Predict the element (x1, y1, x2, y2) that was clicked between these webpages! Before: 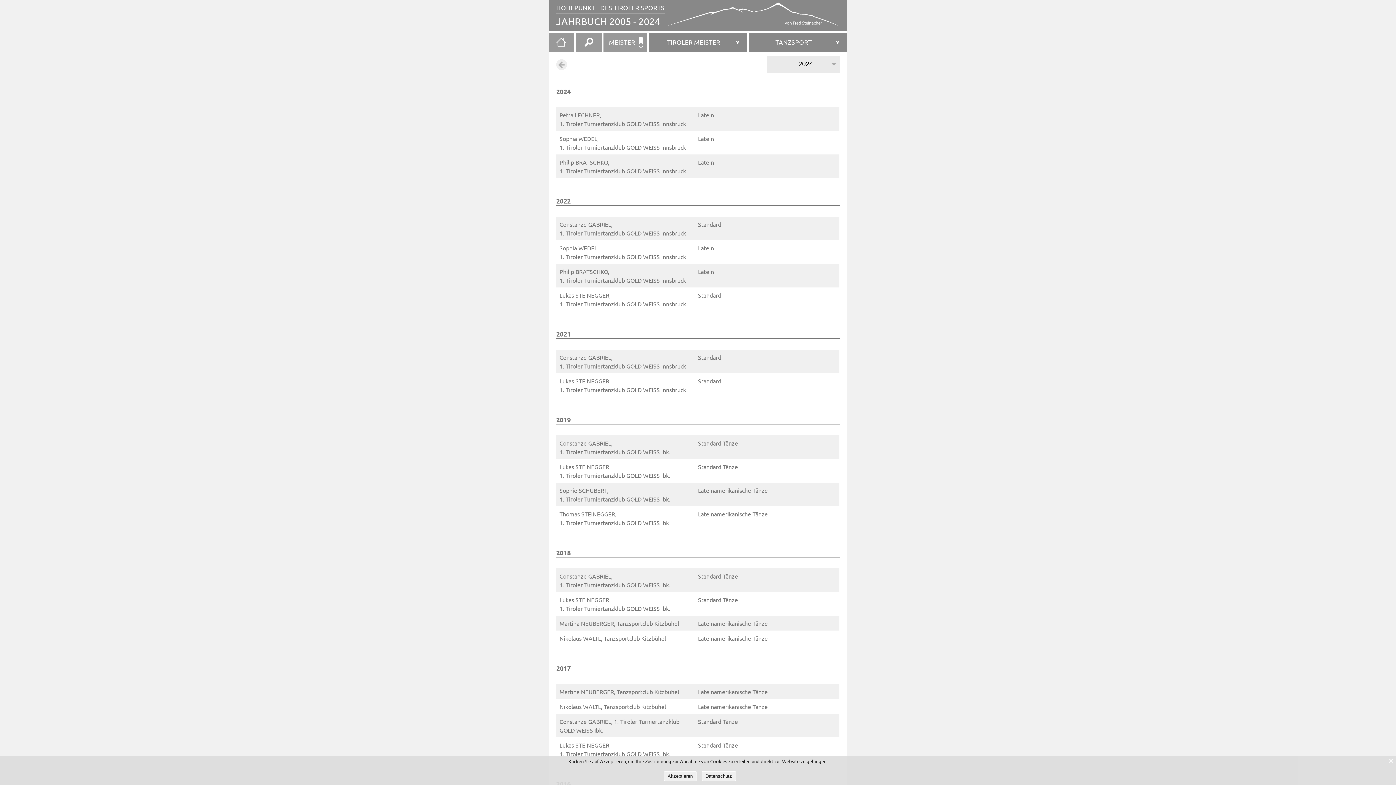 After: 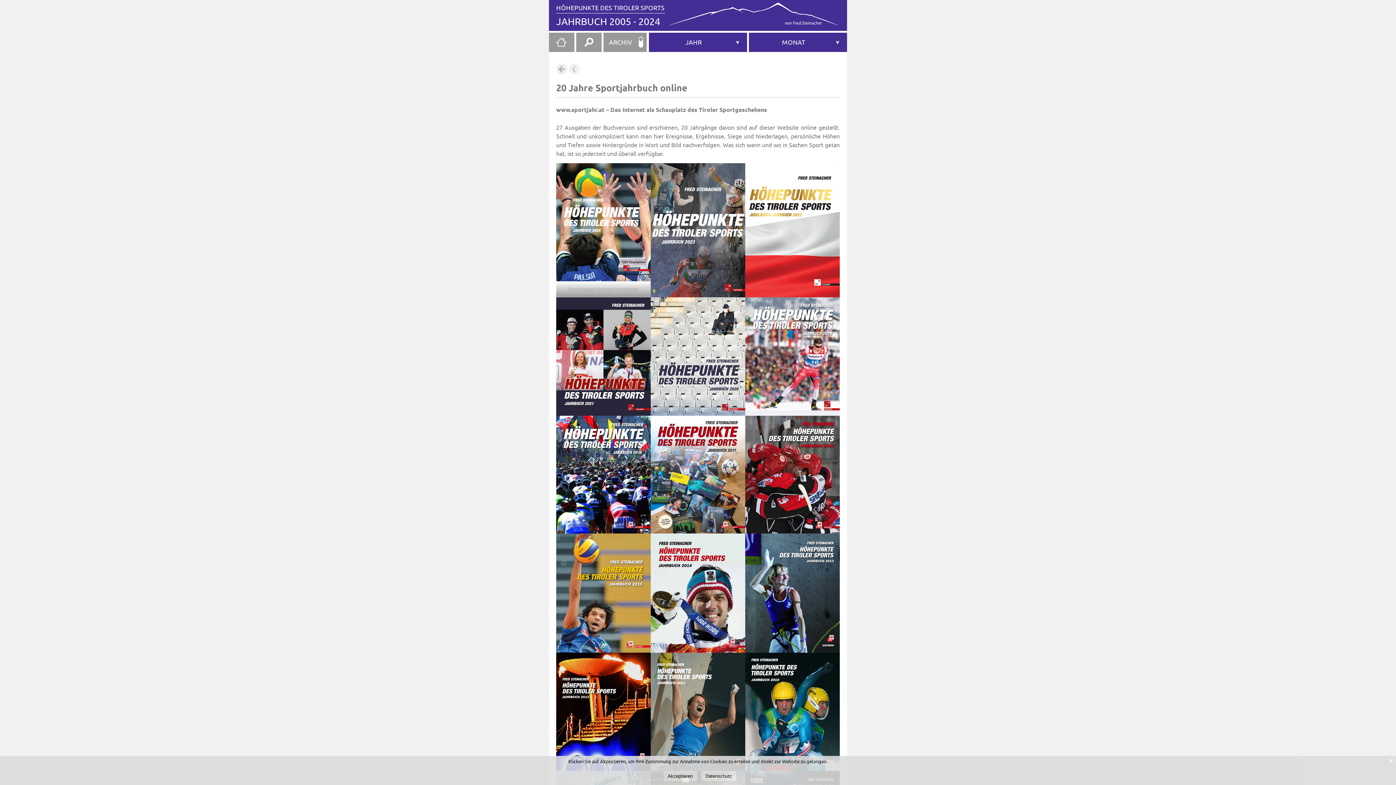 Action: bbox: (698, 7, 840, 20) label: JAHRBUCH 2005 - 2024